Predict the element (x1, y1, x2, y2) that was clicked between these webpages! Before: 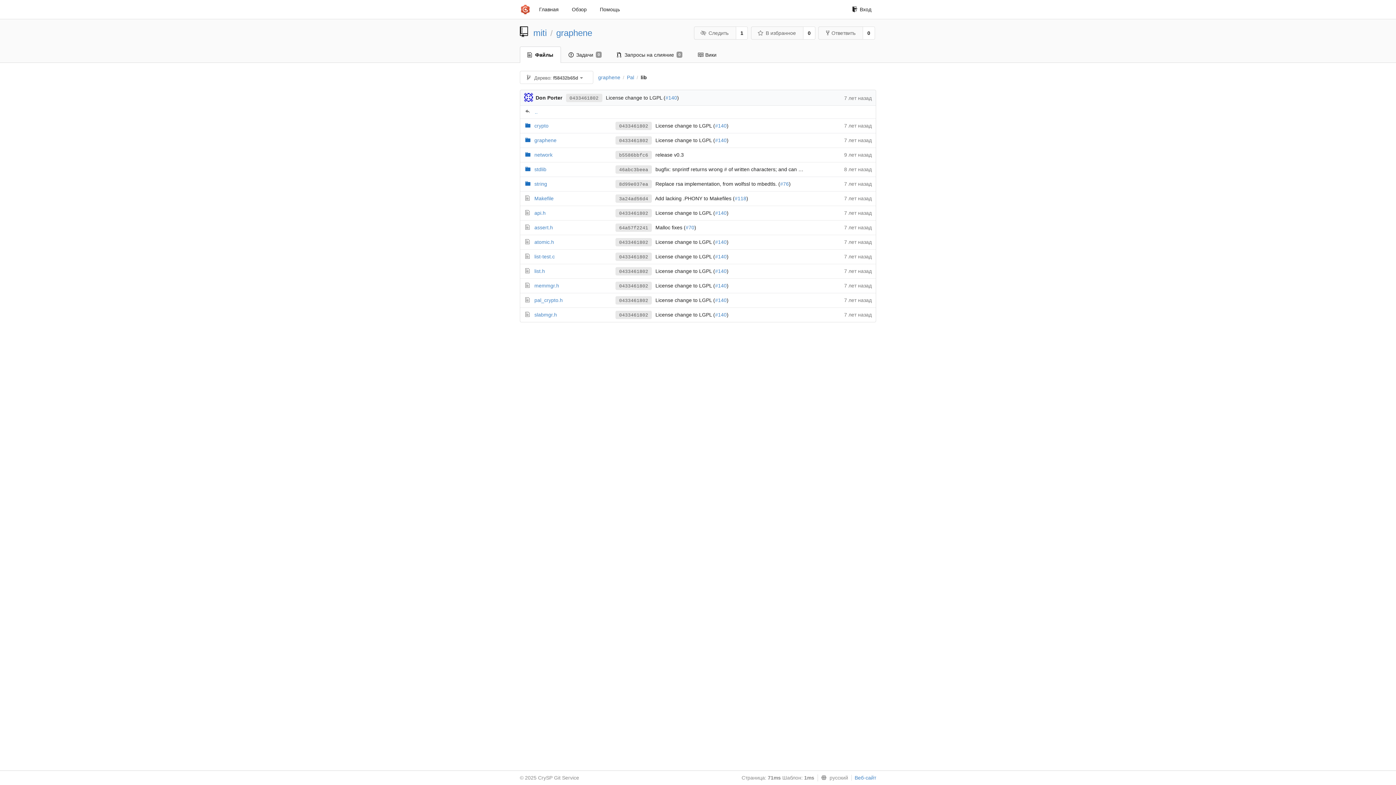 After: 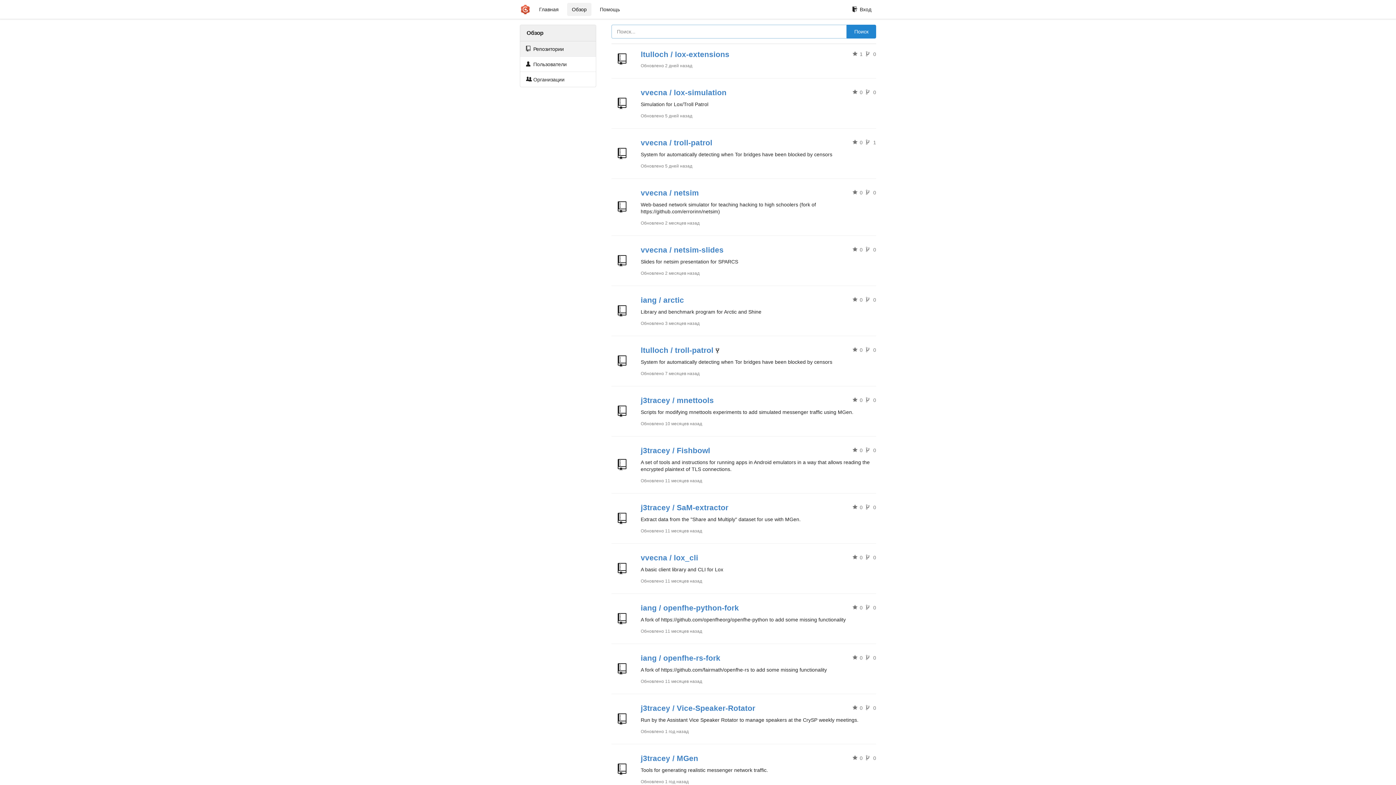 Action: label: Обзор bbox: (567, 2, 591, 16)